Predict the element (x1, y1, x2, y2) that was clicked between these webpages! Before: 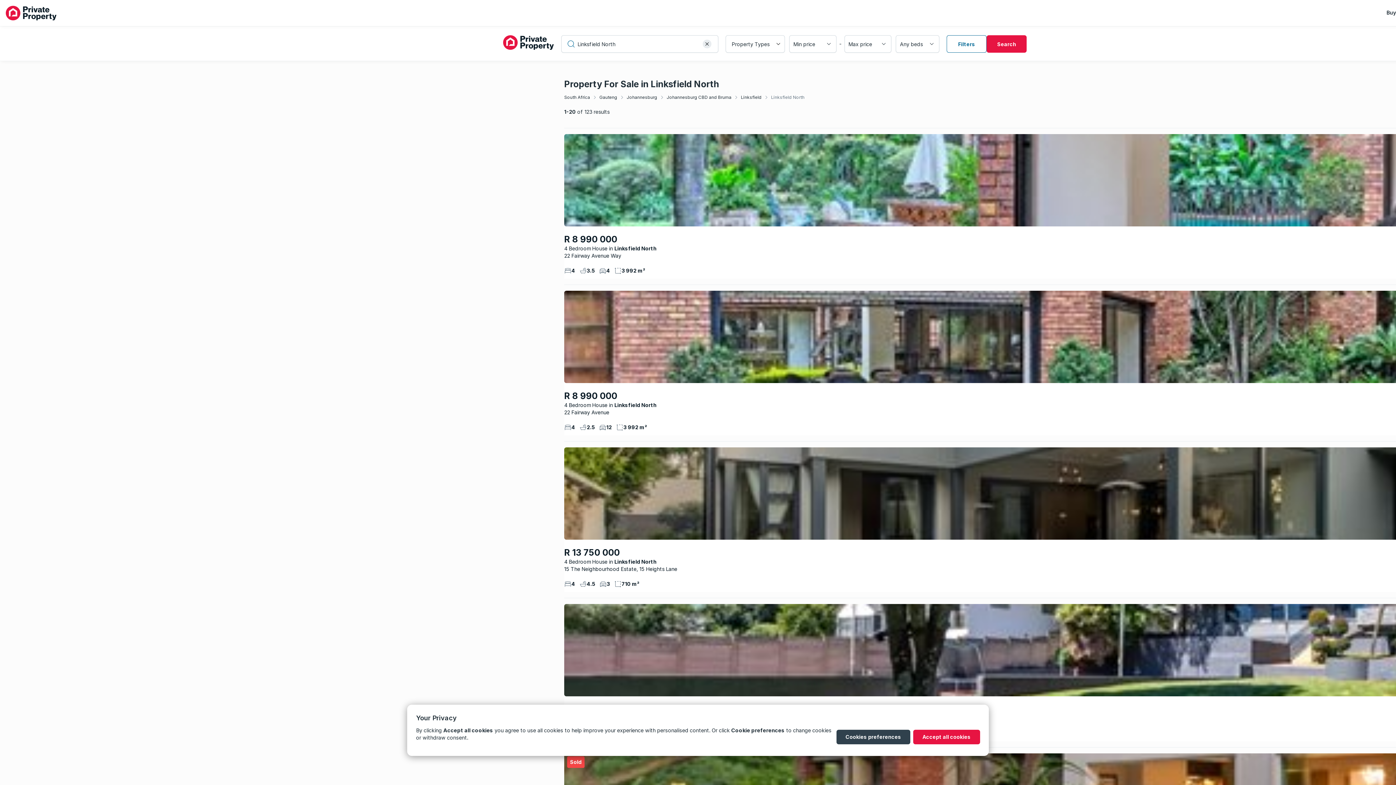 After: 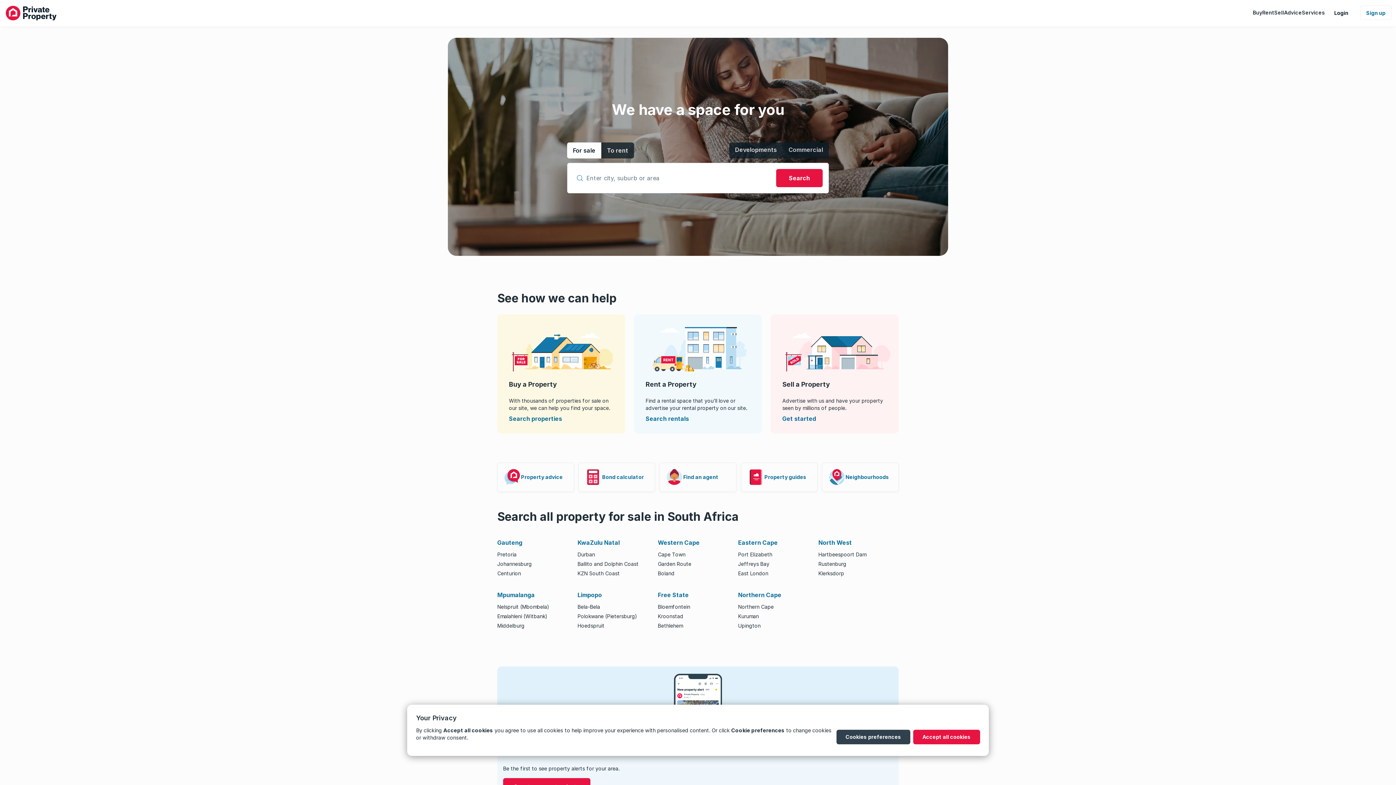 Action: bbox: (503, 35, 554, 52)